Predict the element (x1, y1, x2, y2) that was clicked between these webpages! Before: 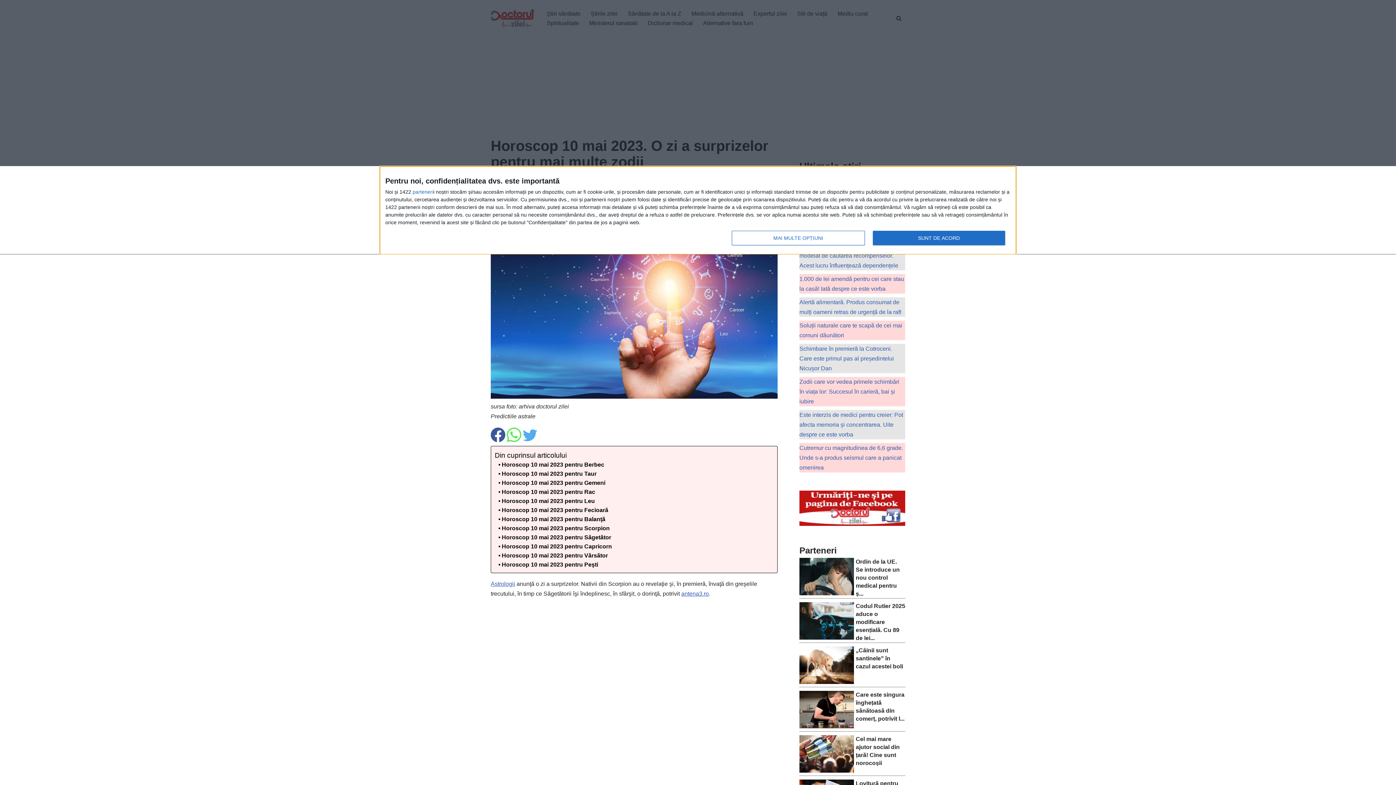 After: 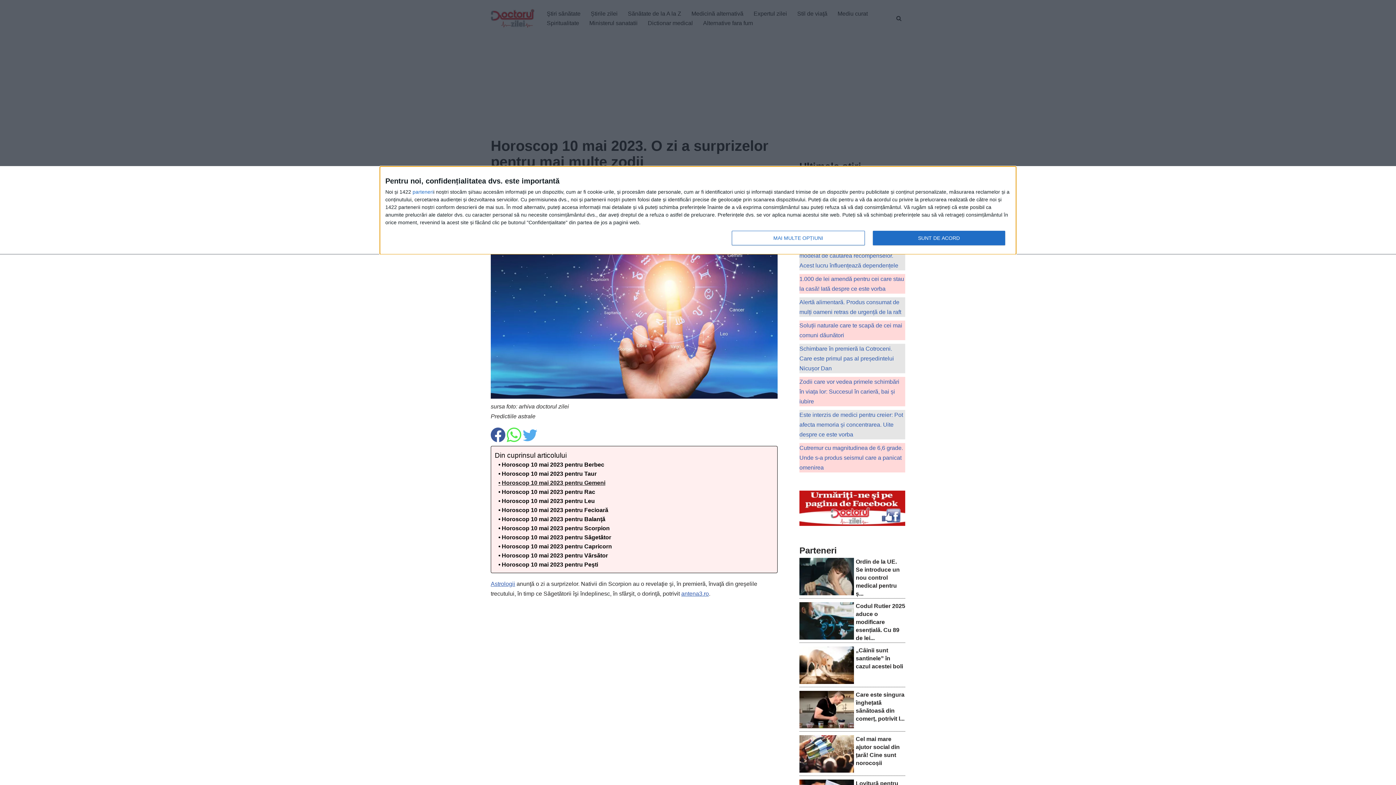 Action: label: Horoscop 10 mai 2023 pentru Gemeni bbox: (494, 478, 605, 487)